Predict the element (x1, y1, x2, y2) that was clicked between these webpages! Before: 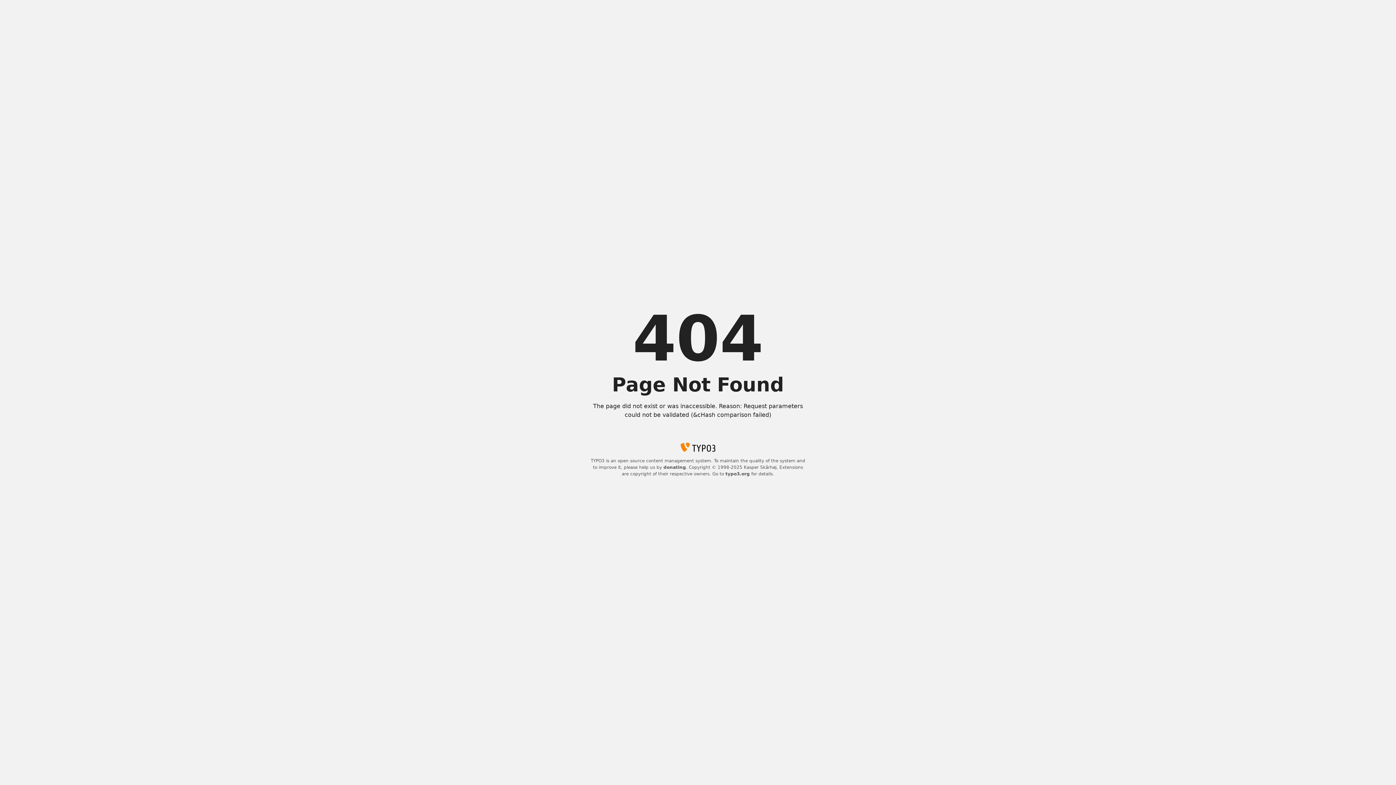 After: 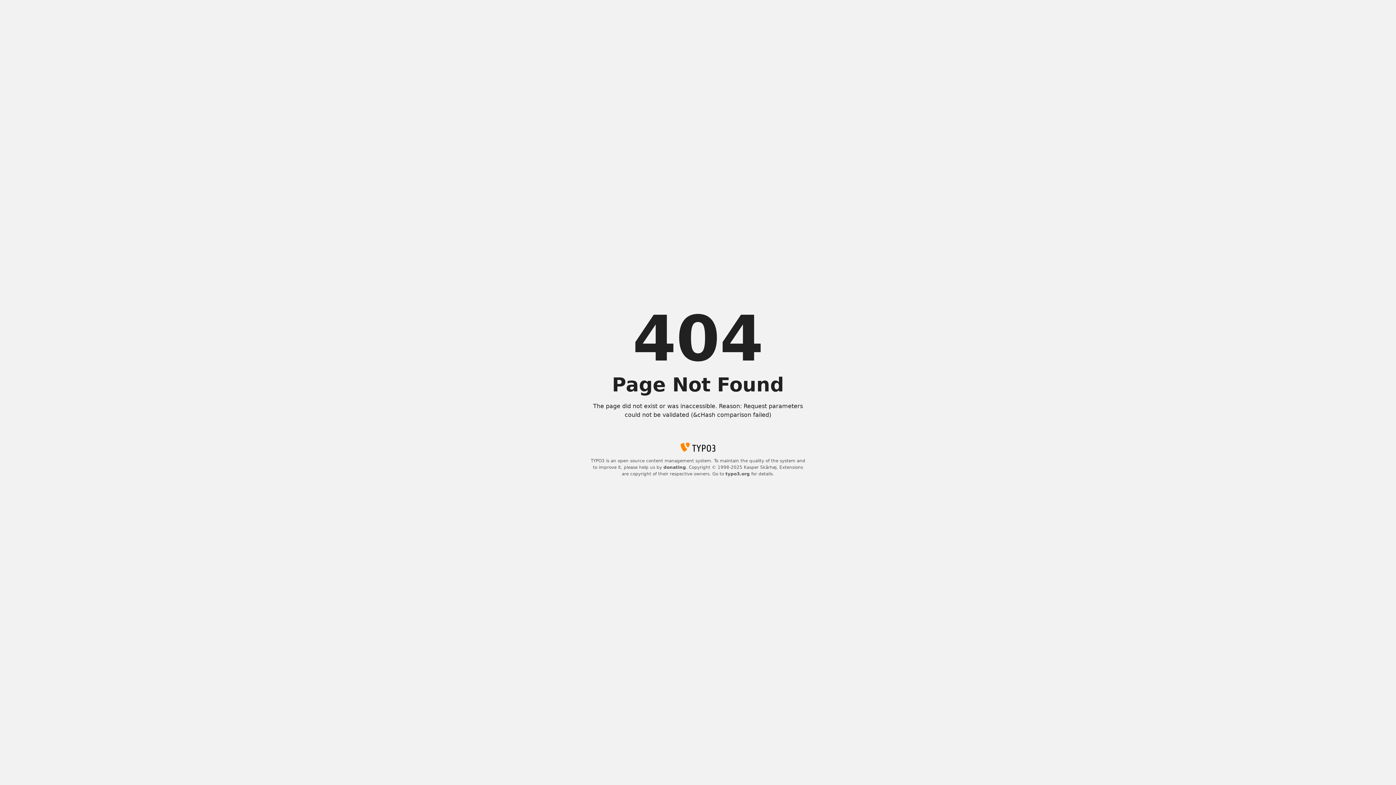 Action: bbox: (725, 471, 750, 476) label: typo3.org